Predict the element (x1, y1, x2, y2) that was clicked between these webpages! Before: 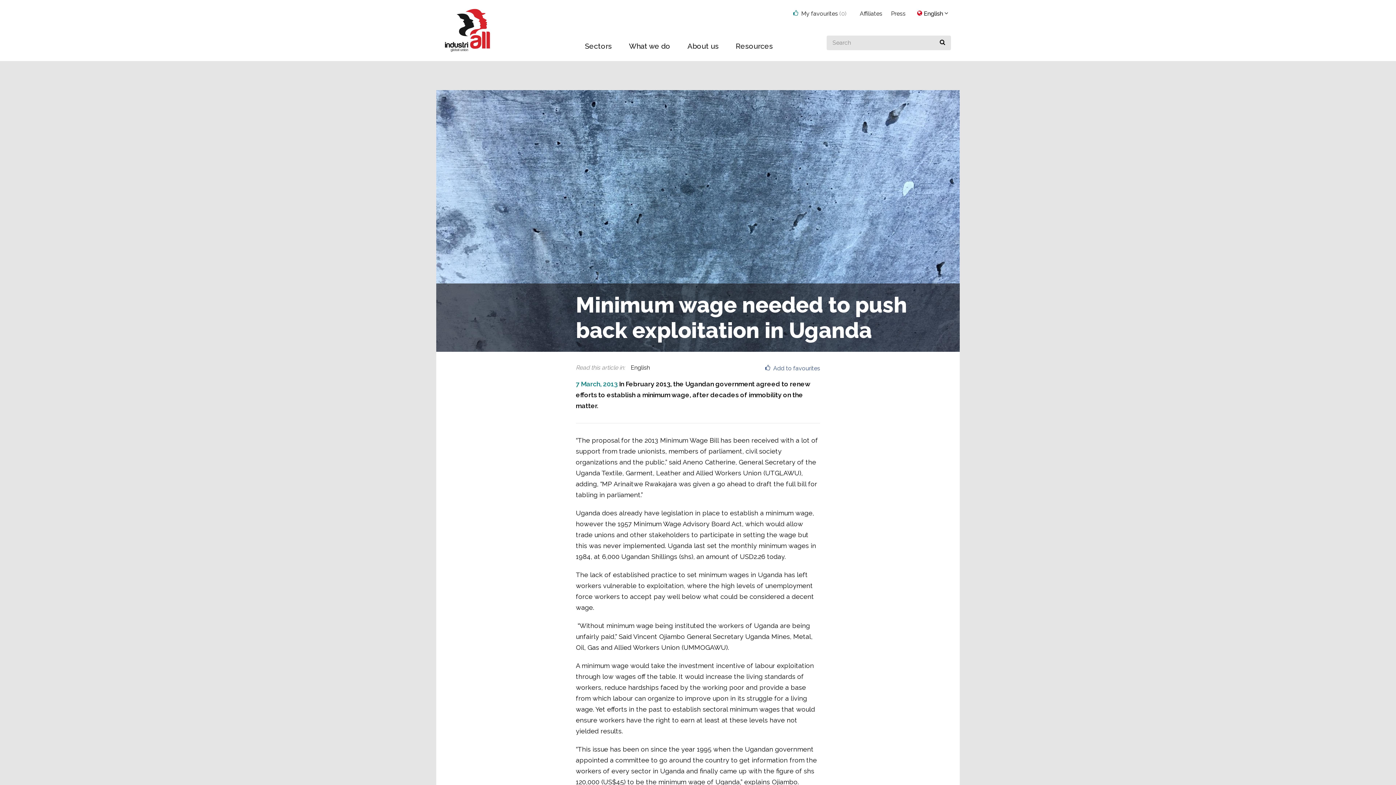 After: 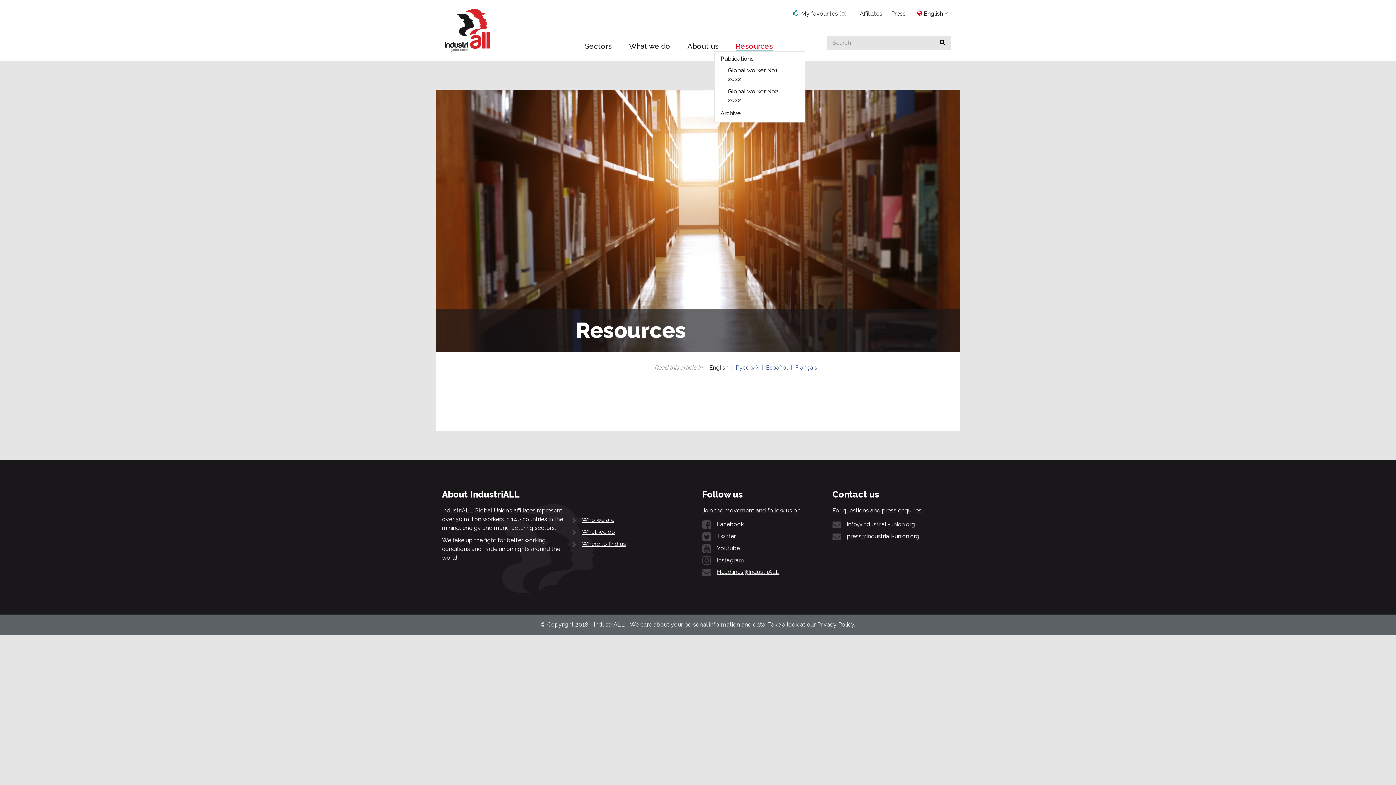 Action: label: Resources bbox: (736, 41, 773, 50)